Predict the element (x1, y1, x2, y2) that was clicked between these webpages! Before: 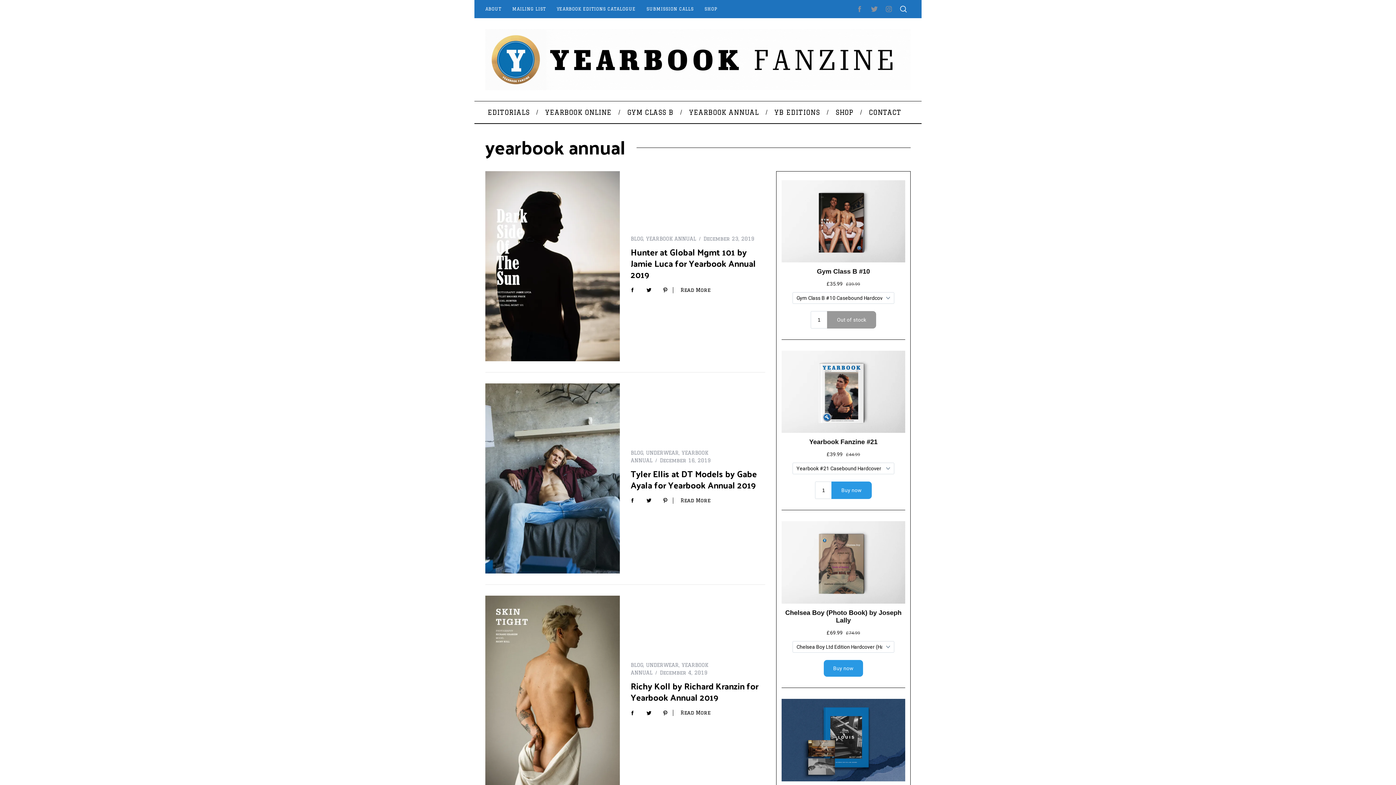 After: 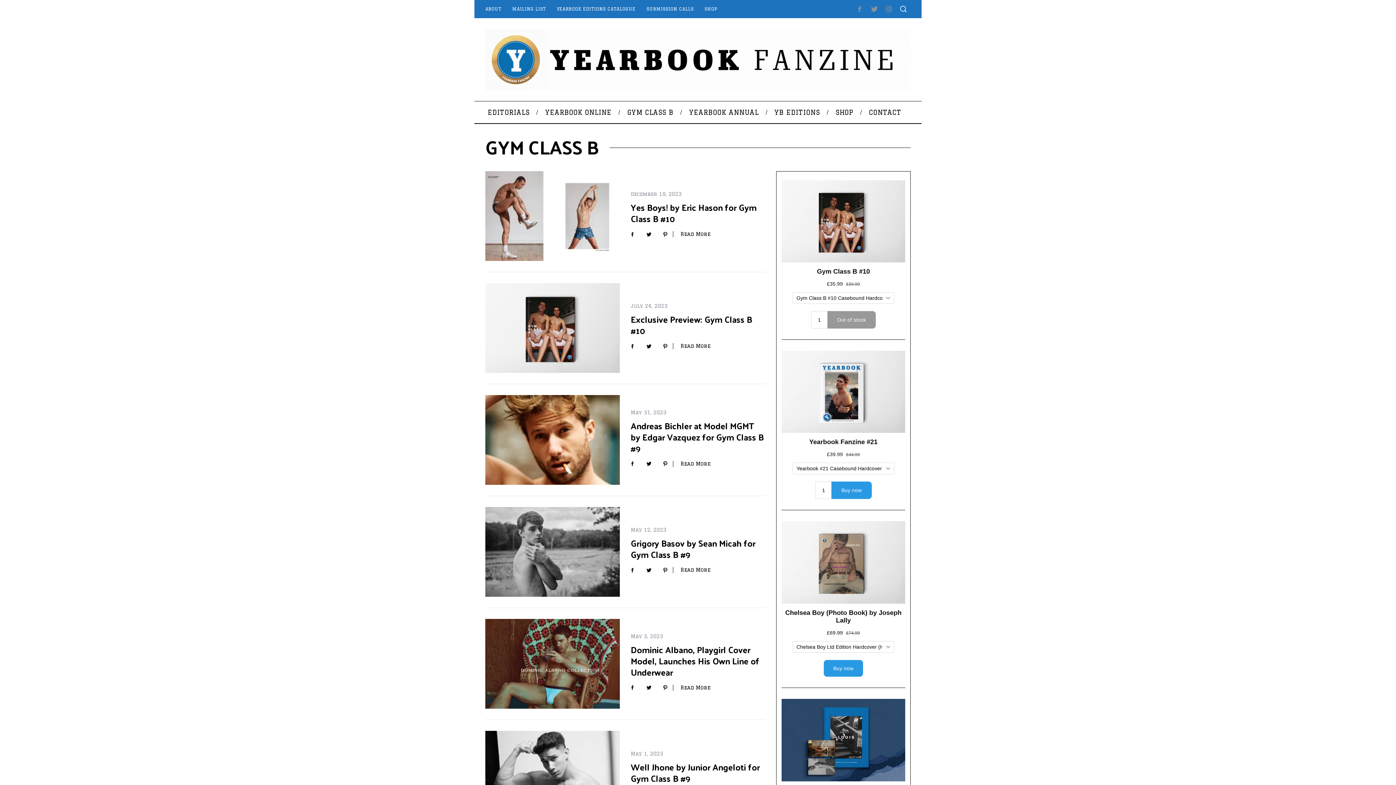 Action: bbox: (619, 101, 681, 123) label: GYM CLASS B